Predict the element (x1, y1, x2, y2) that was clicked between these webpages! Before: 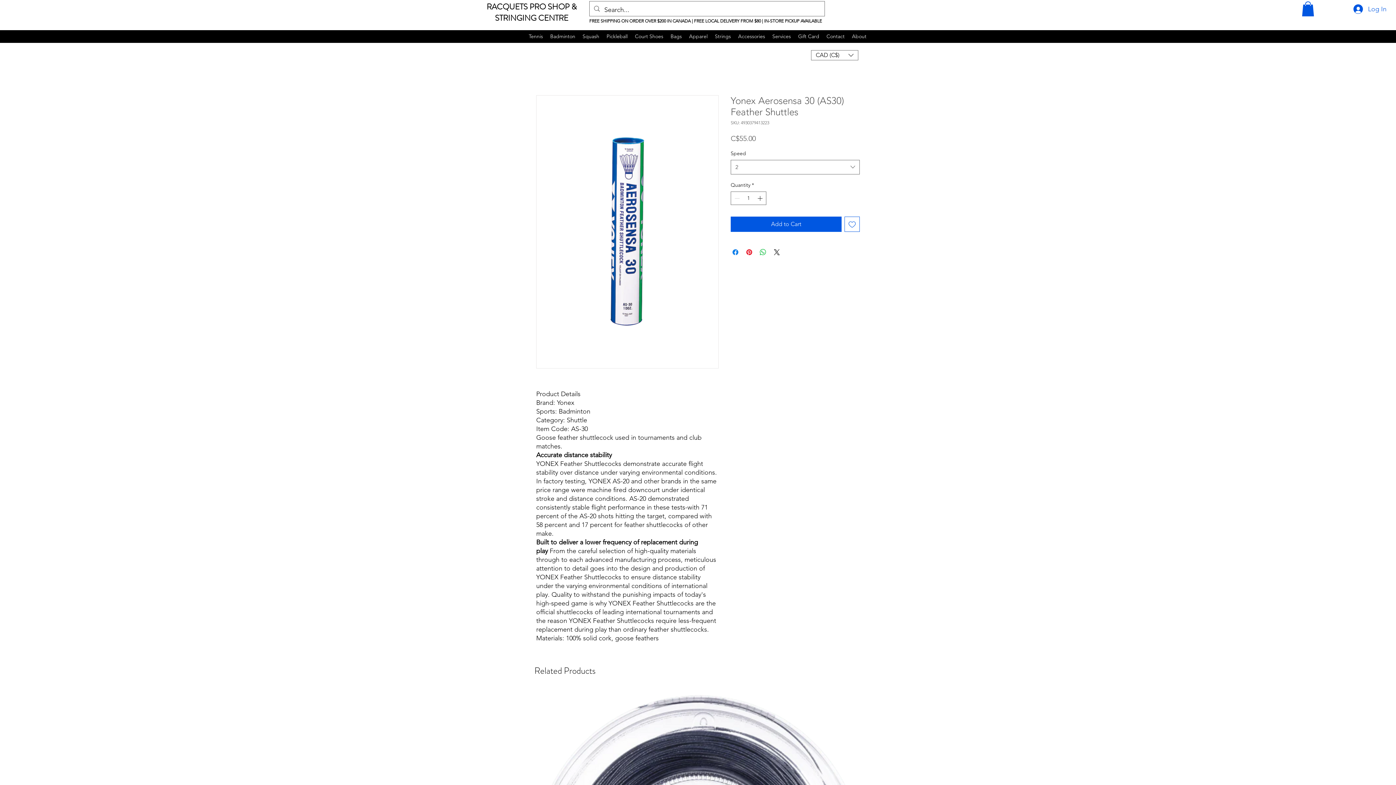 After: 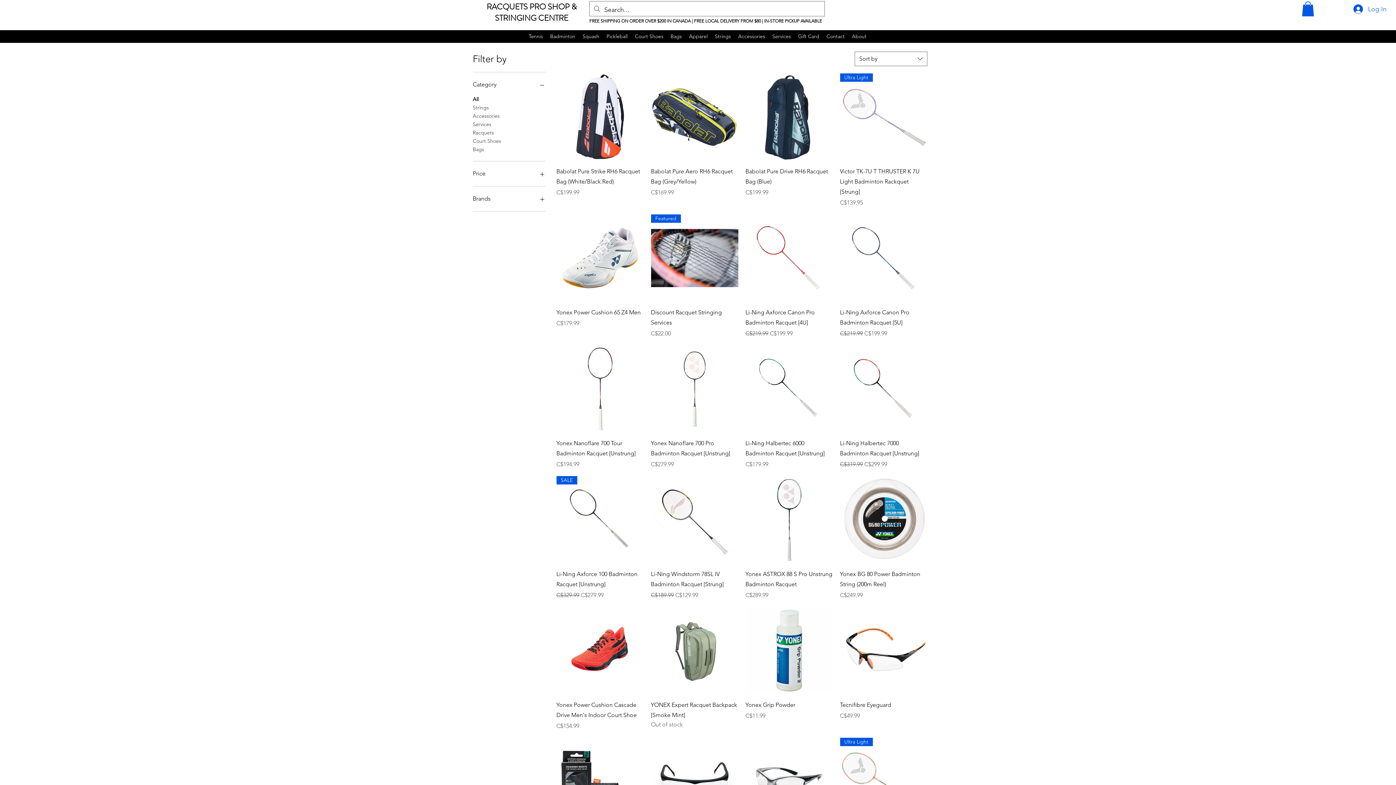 Action: label: Badminton bbox: (546, 30, 579, 42)